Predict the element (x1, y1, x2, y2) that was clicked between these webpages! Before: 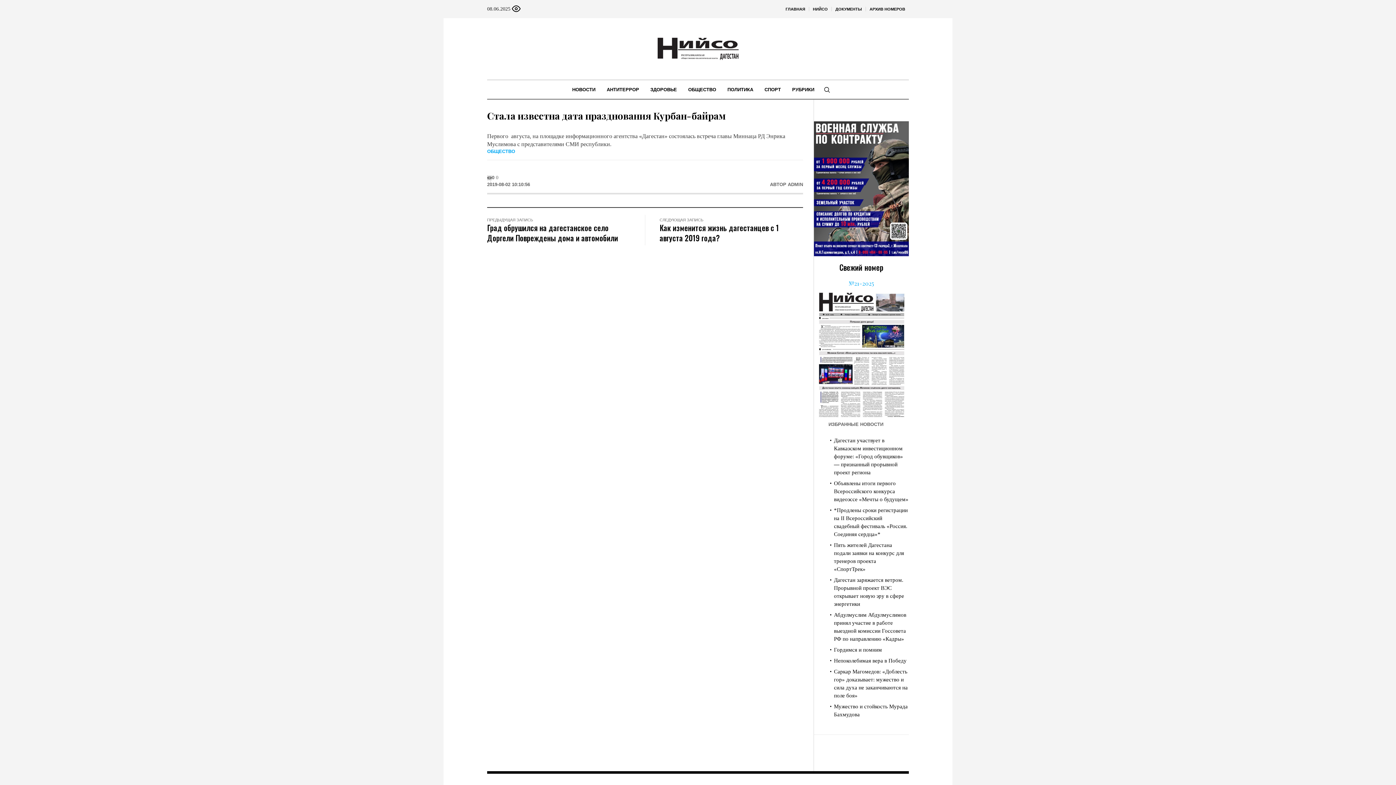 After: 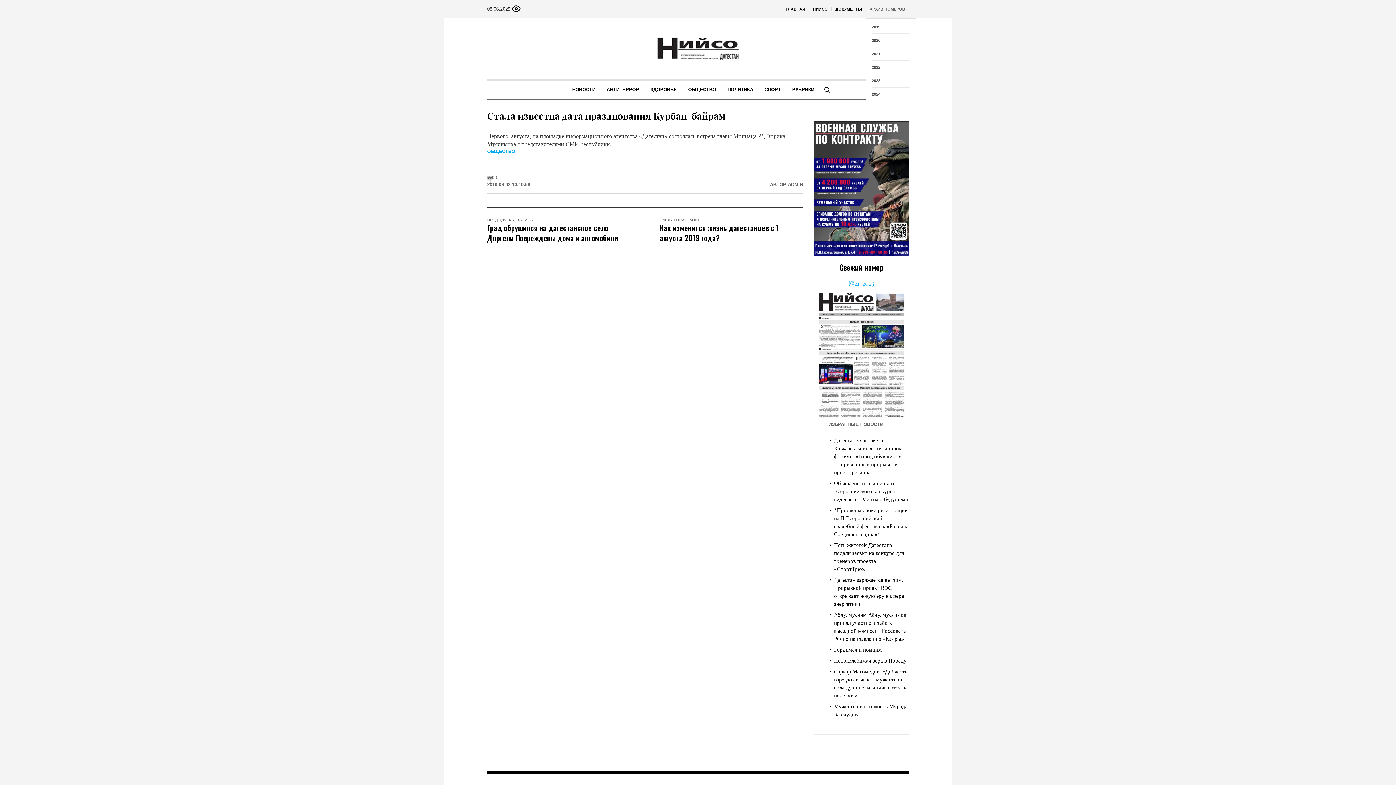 Action: label: АРХИВ НОМЕРОВ bbox: (866, 0, 909, 18)